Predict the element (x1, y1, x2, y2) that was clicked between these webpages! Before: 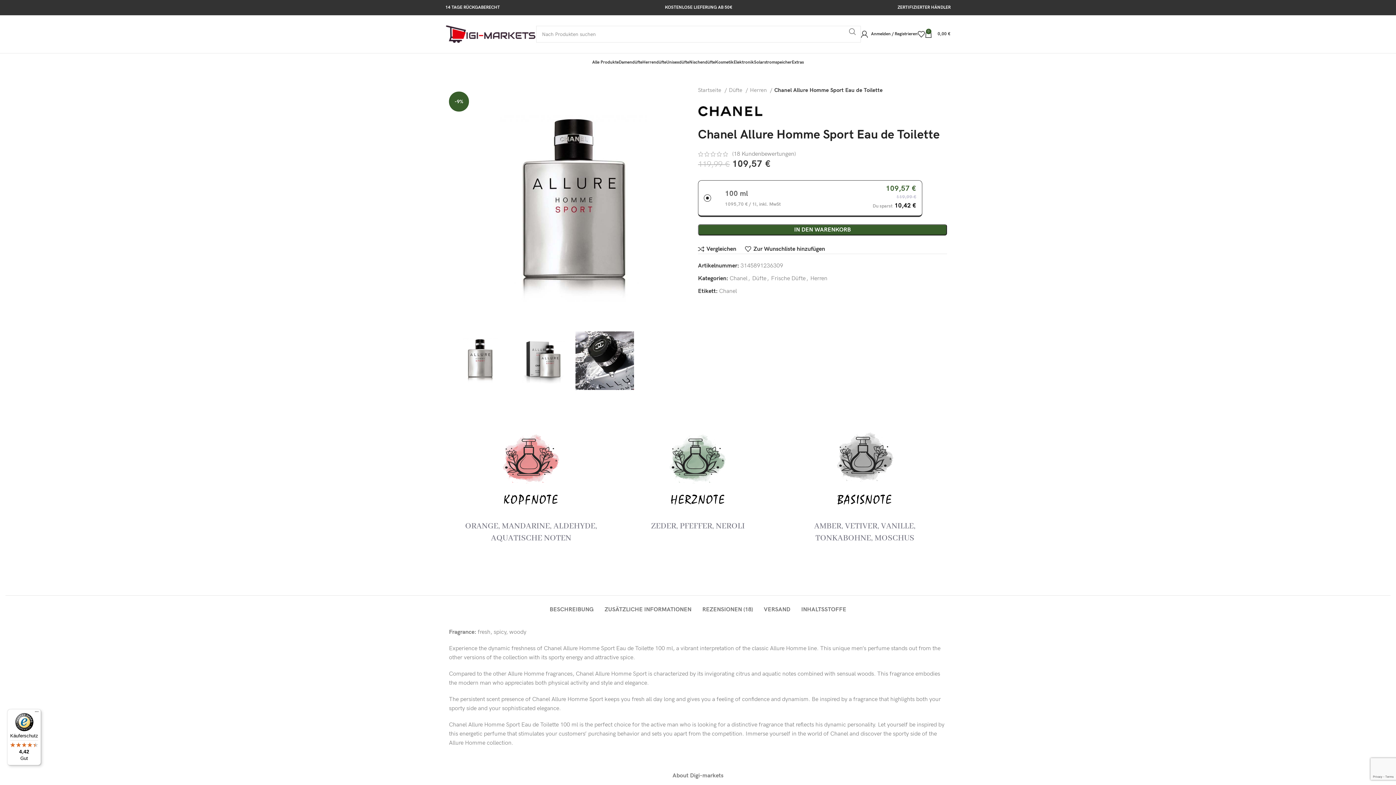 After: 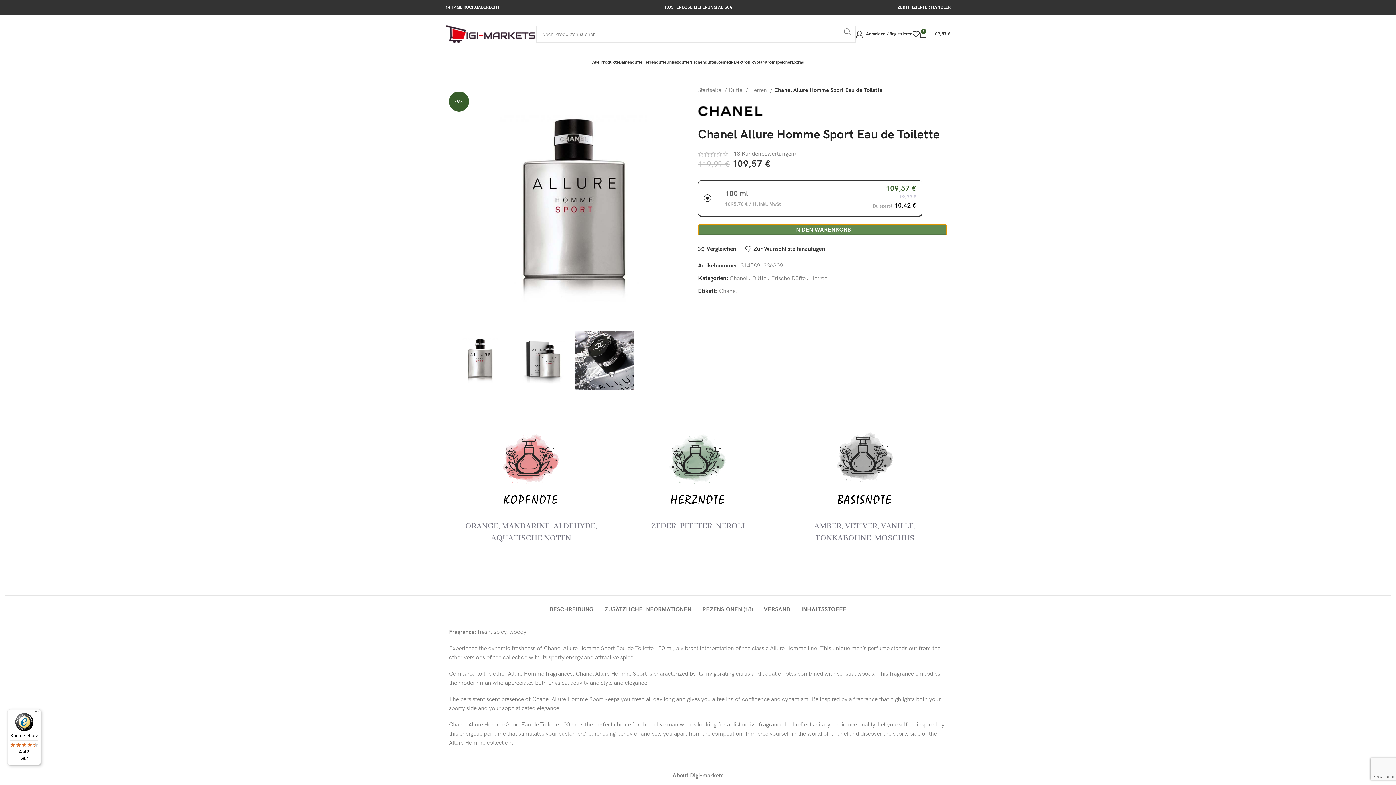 Action: bbox: (698, 224, 947, 235) label: IN DEN WARENKORB